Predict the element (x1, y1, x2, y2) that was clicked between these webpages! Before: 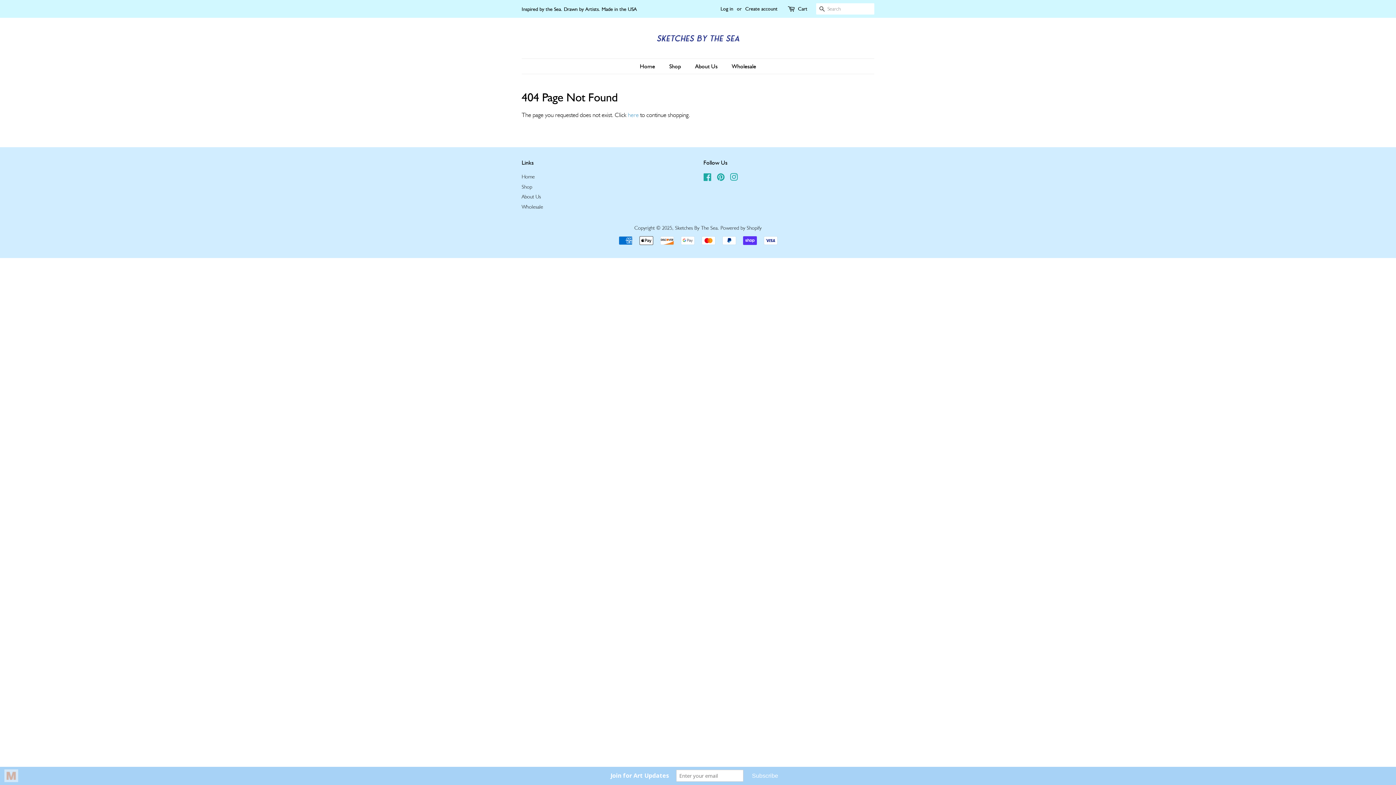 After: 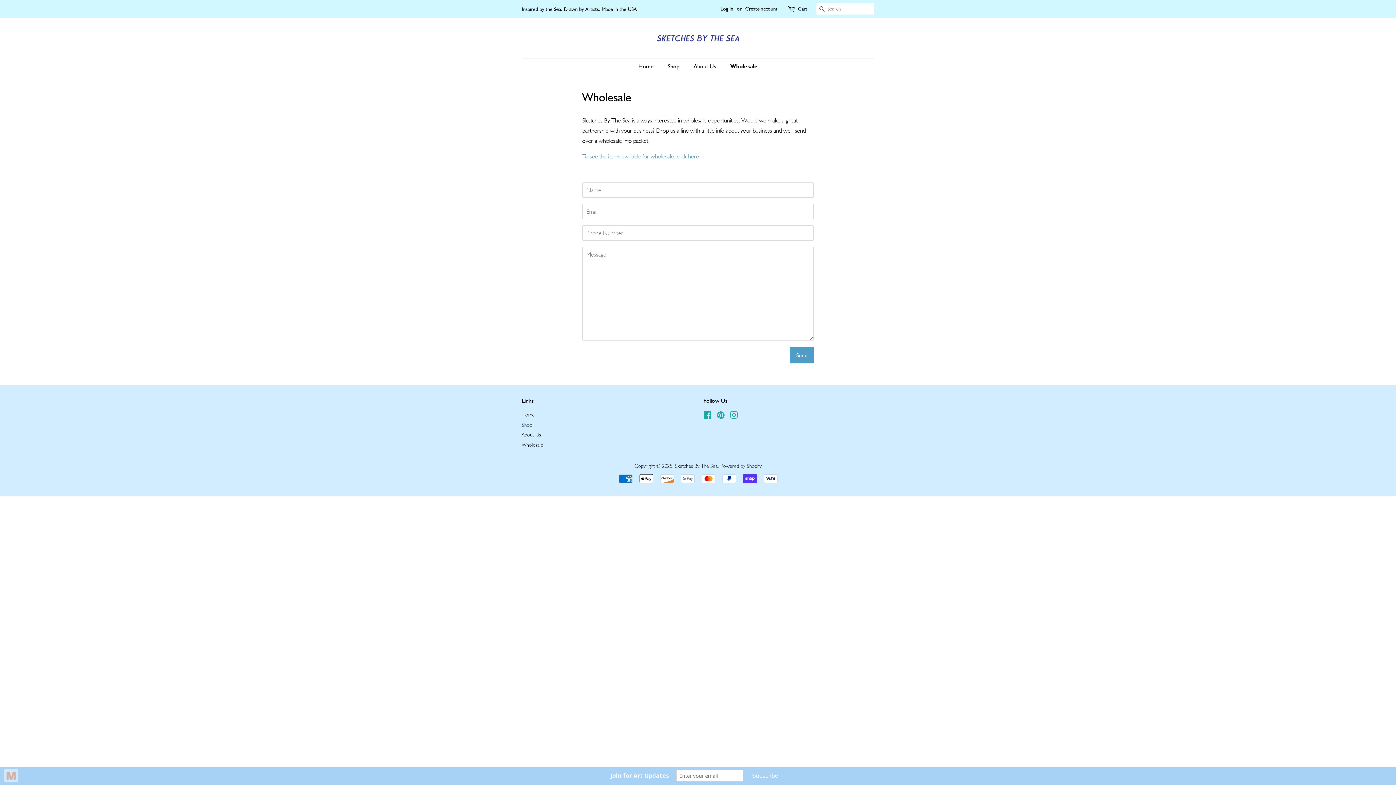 Action: label: Wholesale bbox: (726, 58, 756, 73)